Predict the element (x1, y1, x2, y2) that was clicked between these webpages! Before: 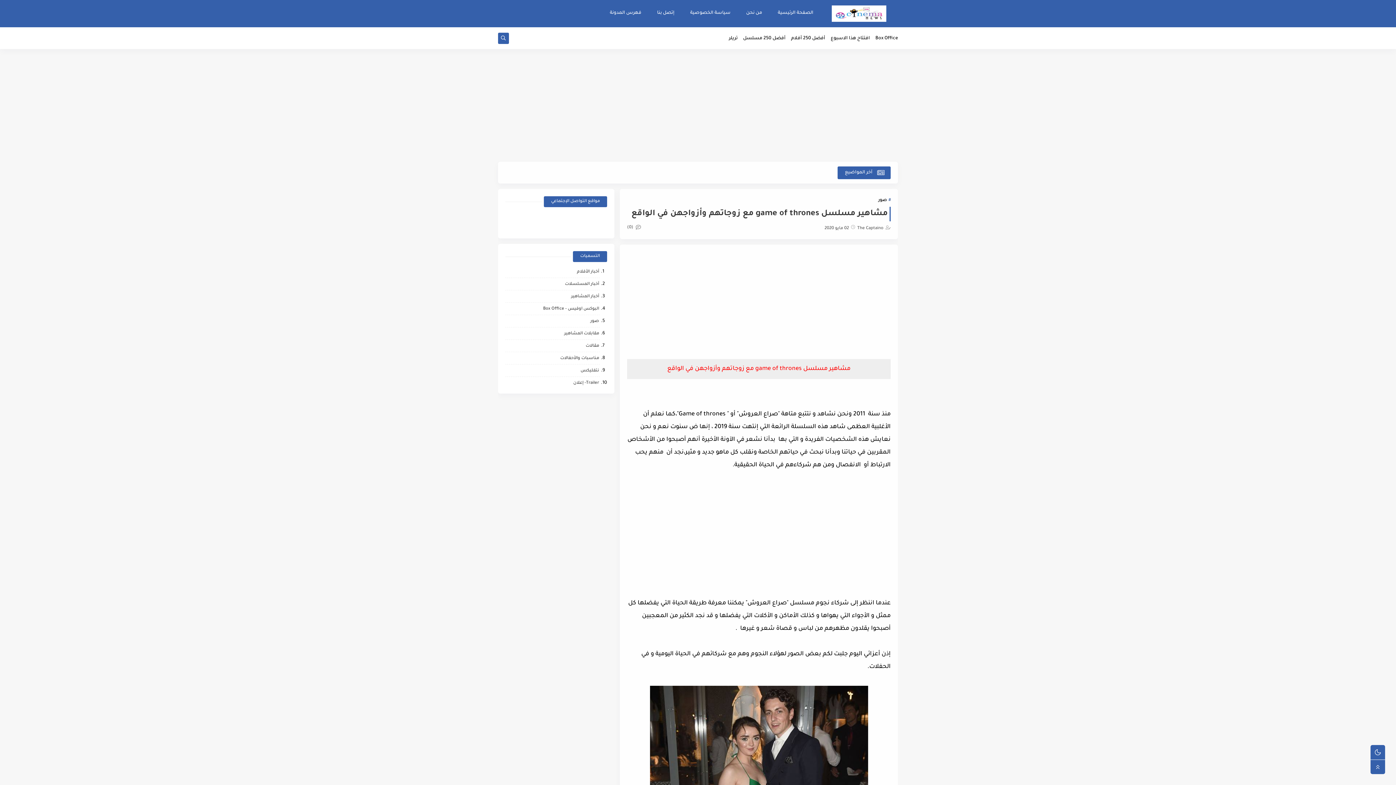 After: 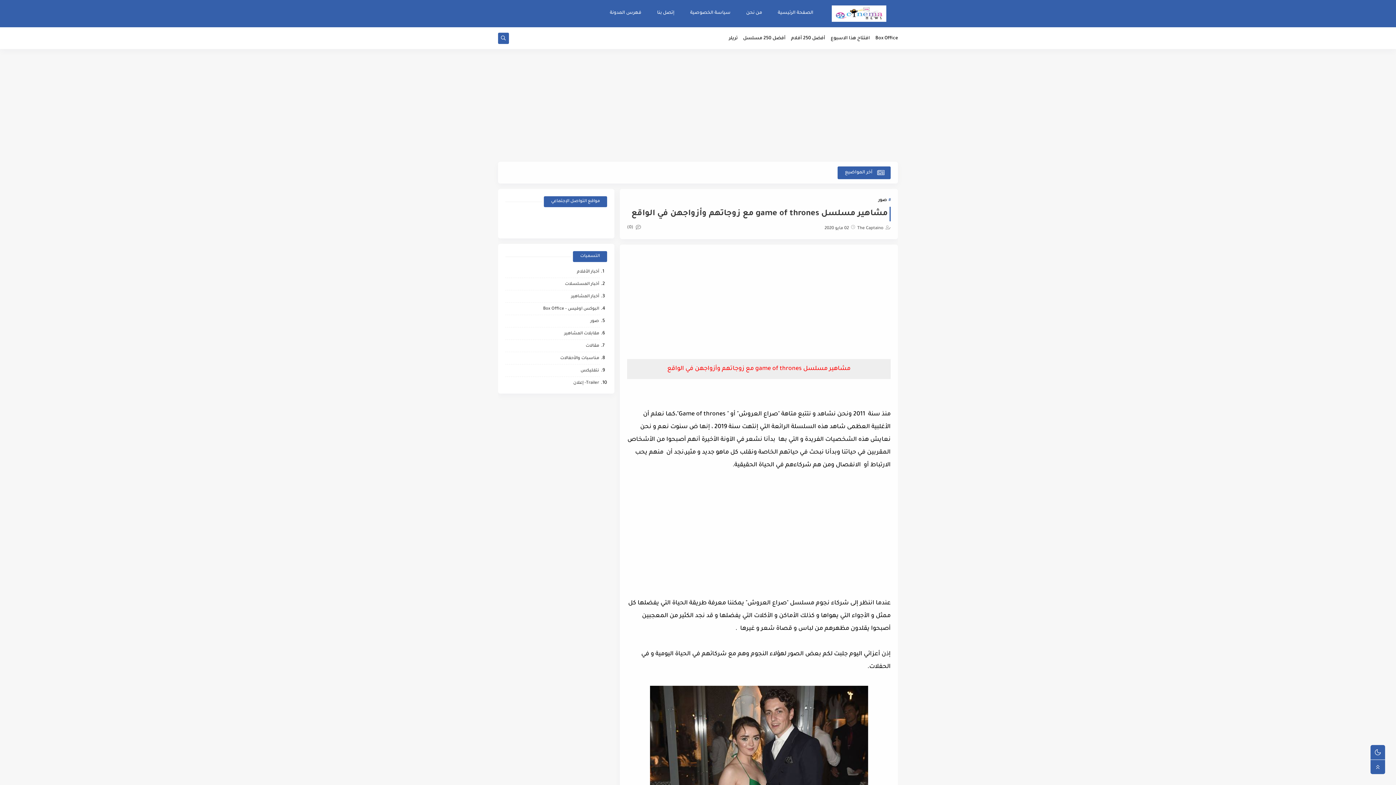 Action: bbox: (556, 212, 581, 230)